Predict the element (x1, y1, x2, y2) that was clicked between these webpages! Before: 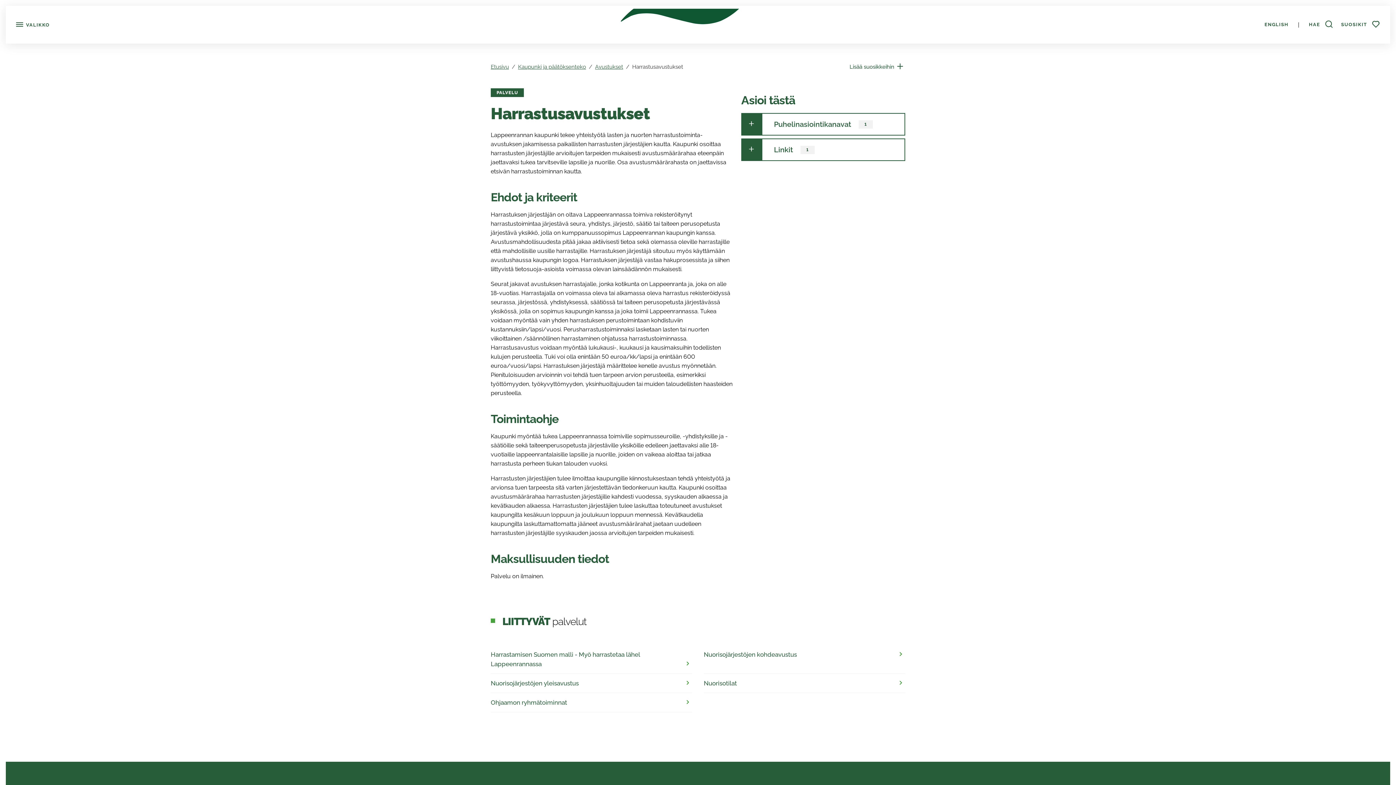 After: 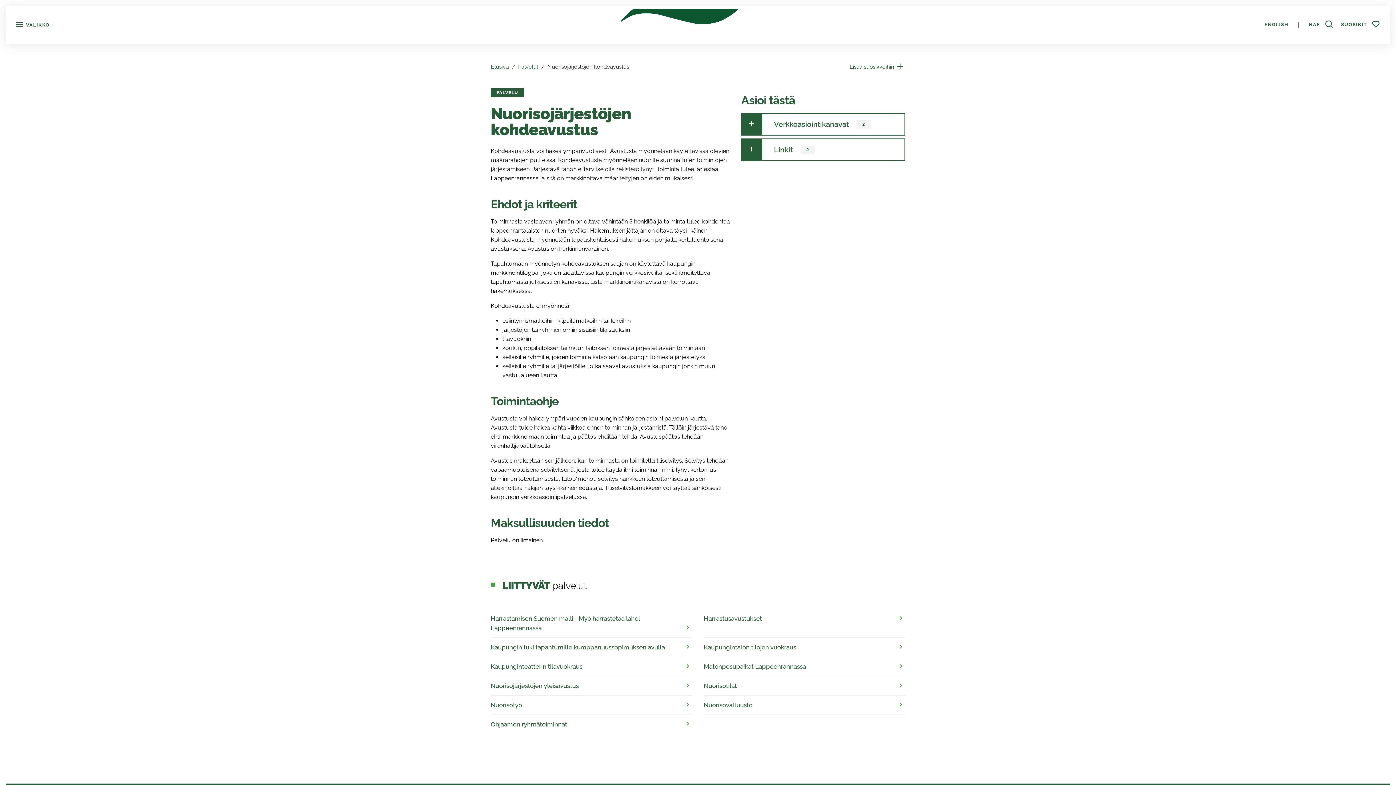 Action: bbox: (704, 645, 905, 674) label: Nuorisojärjestöjen kohdeavustus